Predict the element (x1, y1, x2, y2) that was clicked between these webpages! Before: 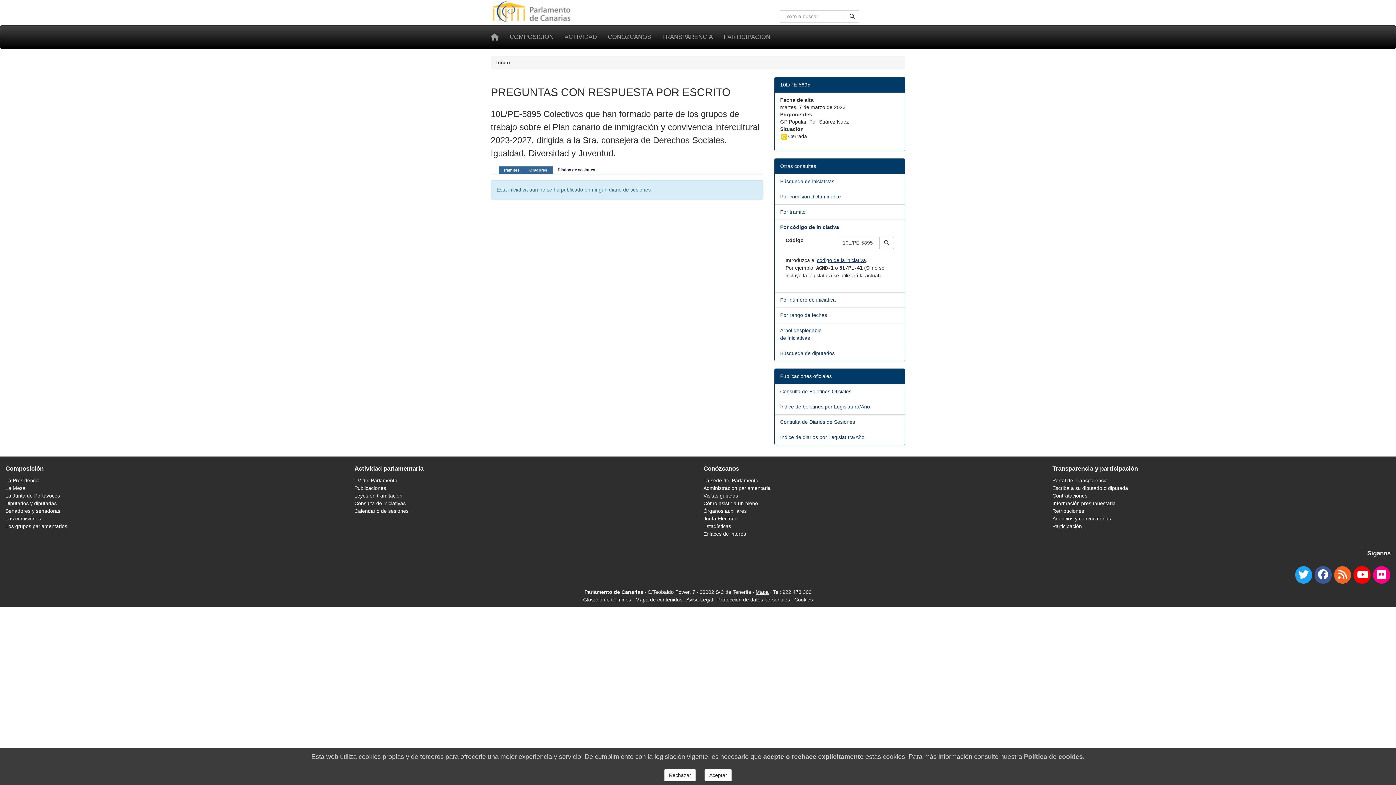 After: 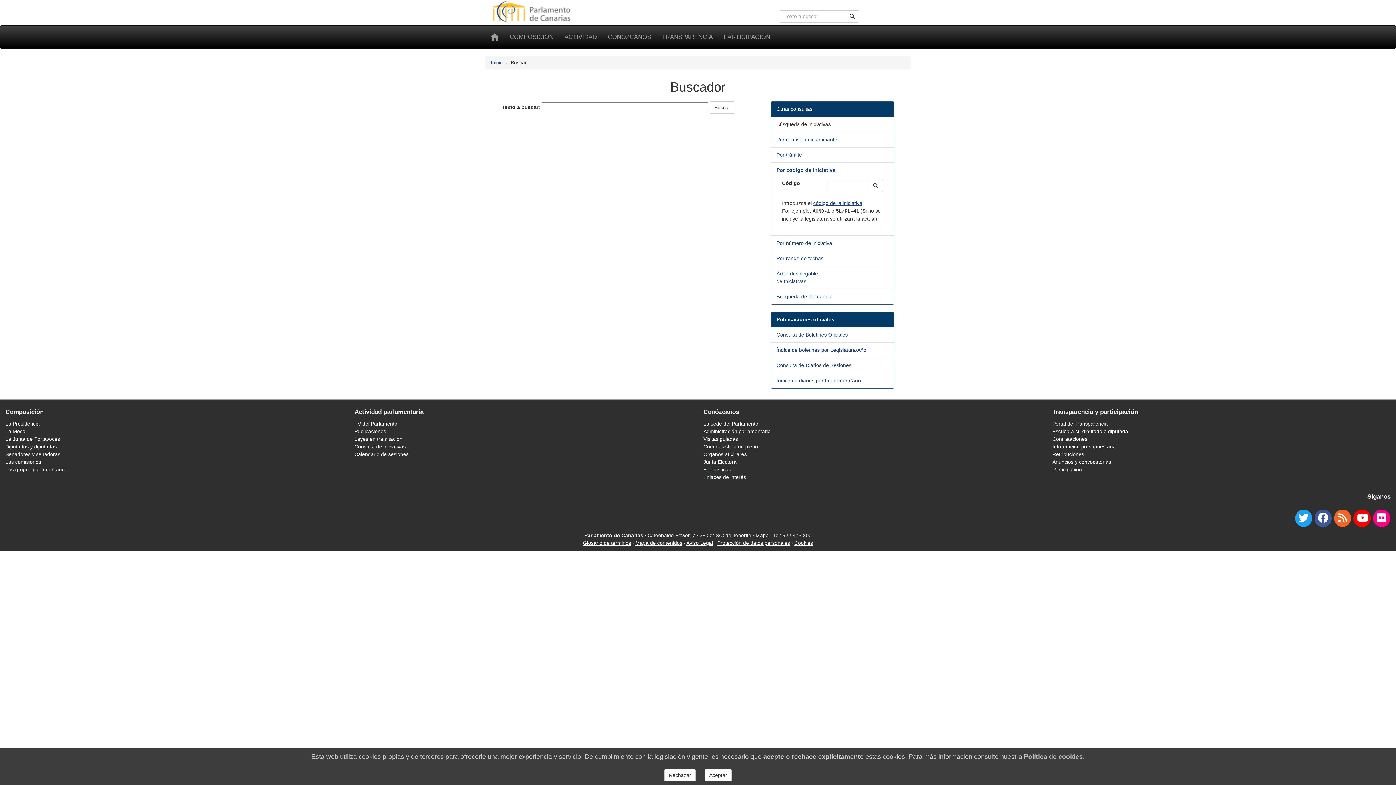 Action: bbox: (845, 10, 859, 22) label: Buscar